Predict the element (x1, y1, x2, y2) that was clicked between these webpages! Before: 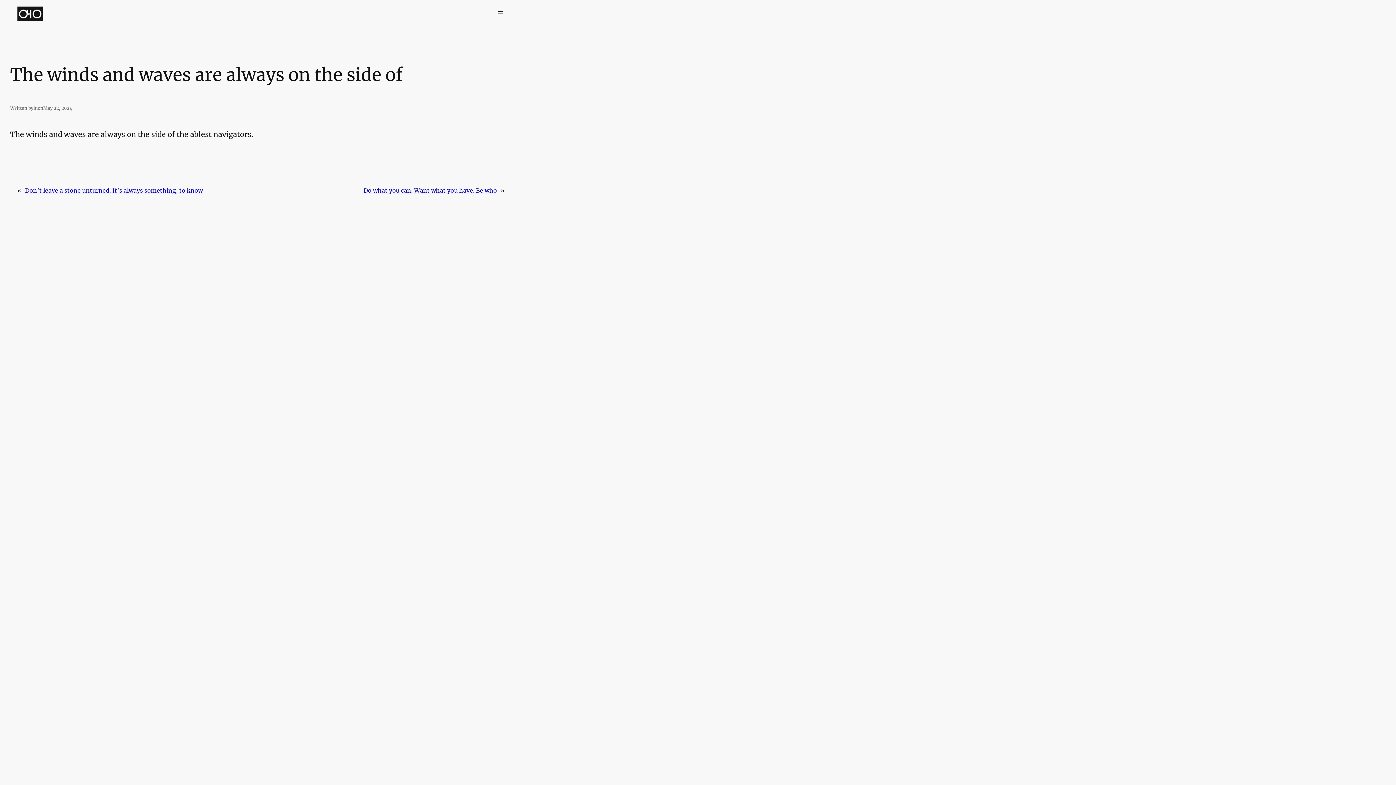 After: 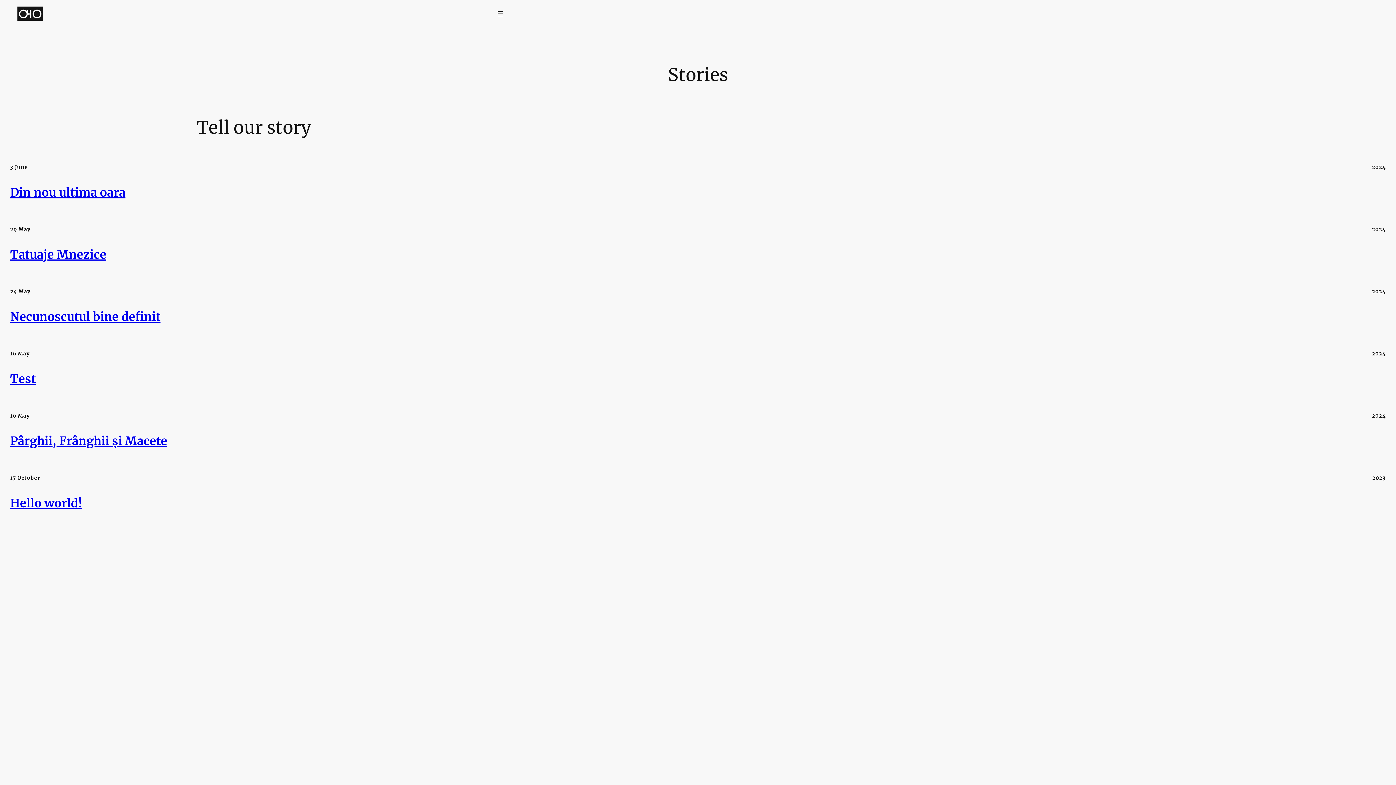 Action: bbox: (17, 6, 42, 20)